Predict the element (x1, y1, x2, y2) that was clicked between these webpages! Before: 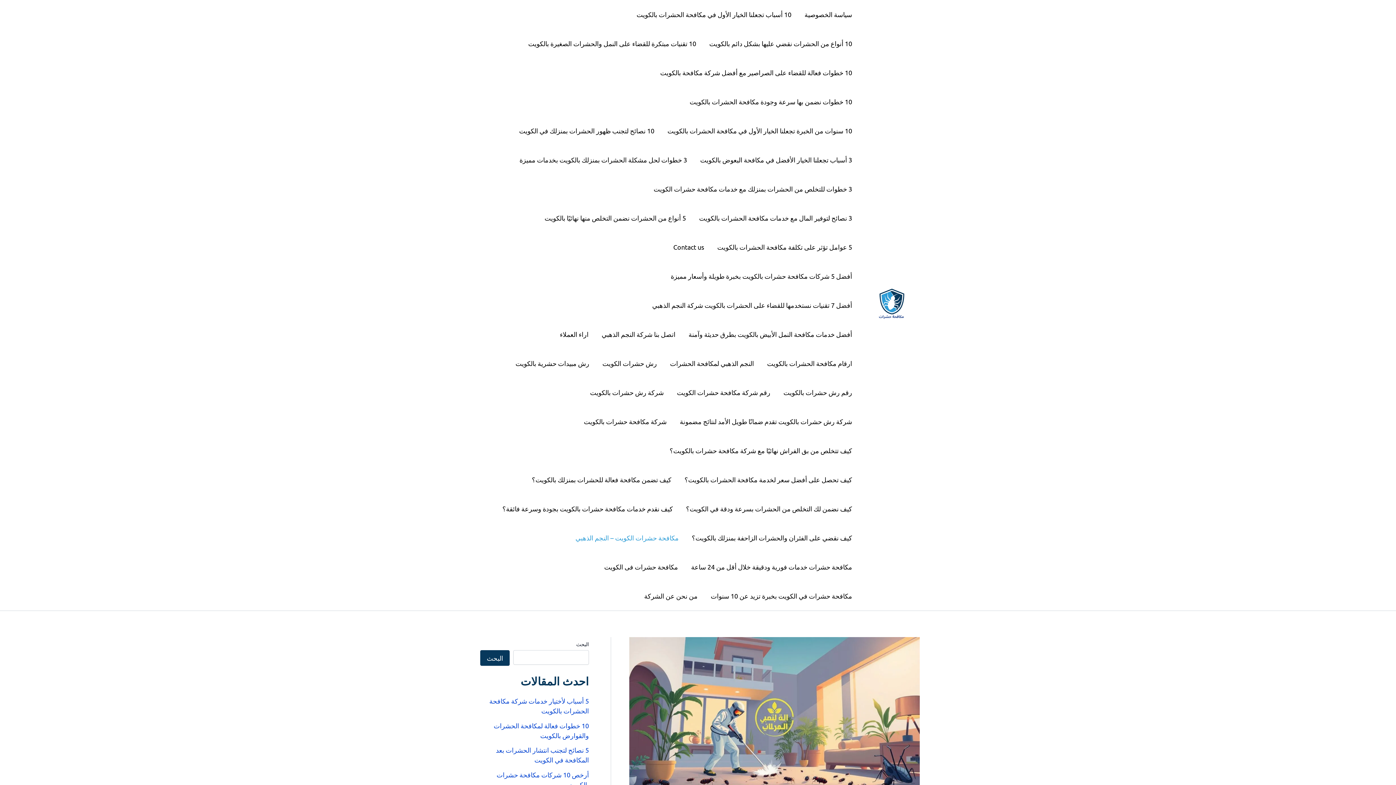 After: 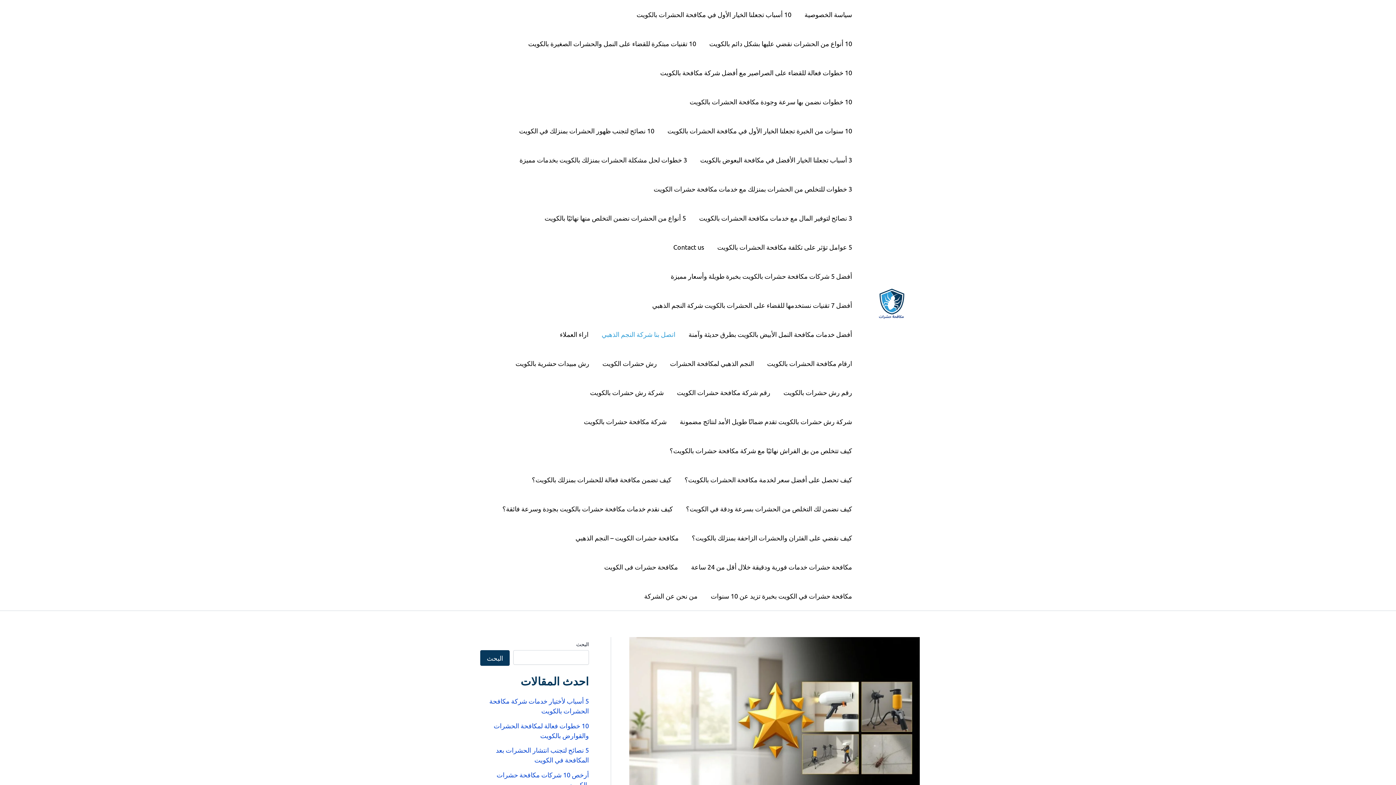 Action: label: اتصل بنا شركة النجم الذهبي bbox: (595, 320, 682, 349)